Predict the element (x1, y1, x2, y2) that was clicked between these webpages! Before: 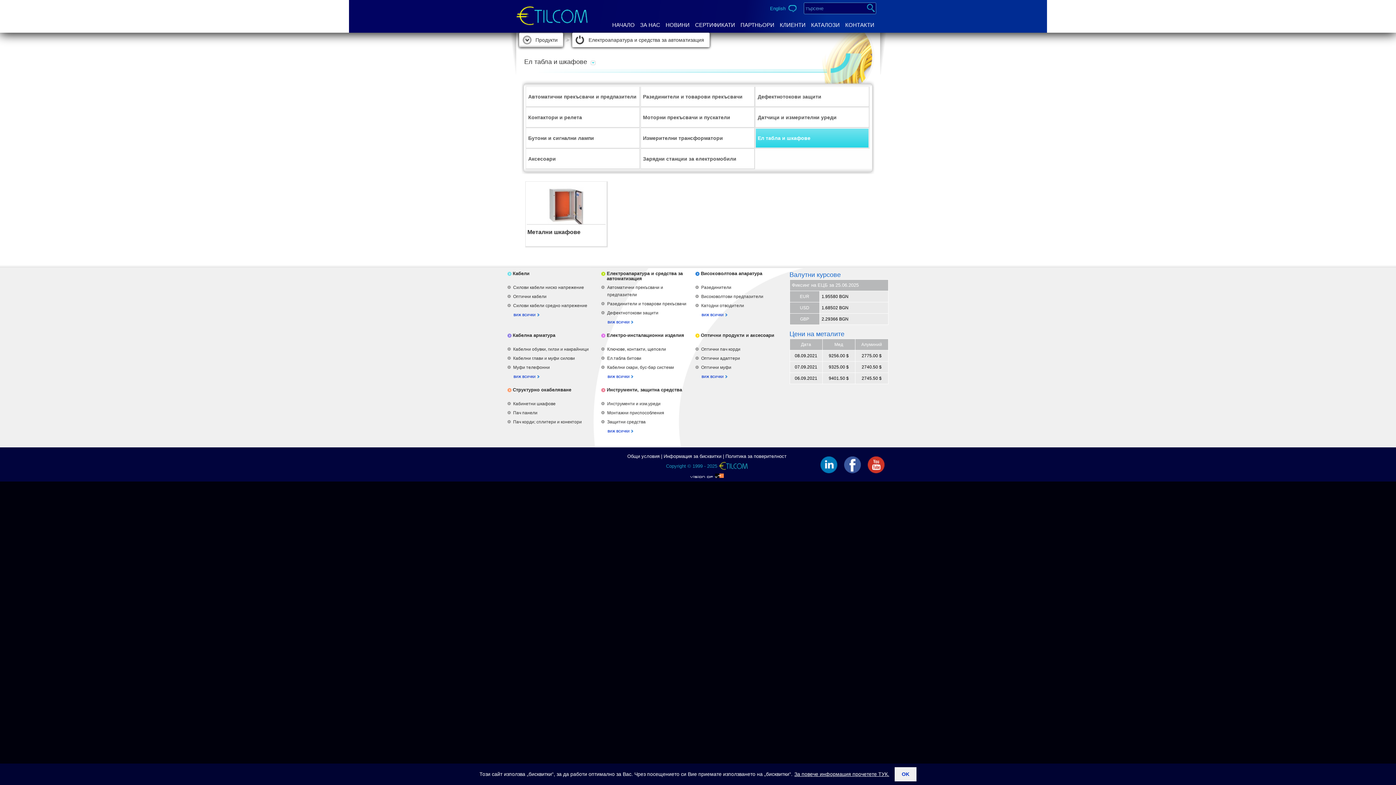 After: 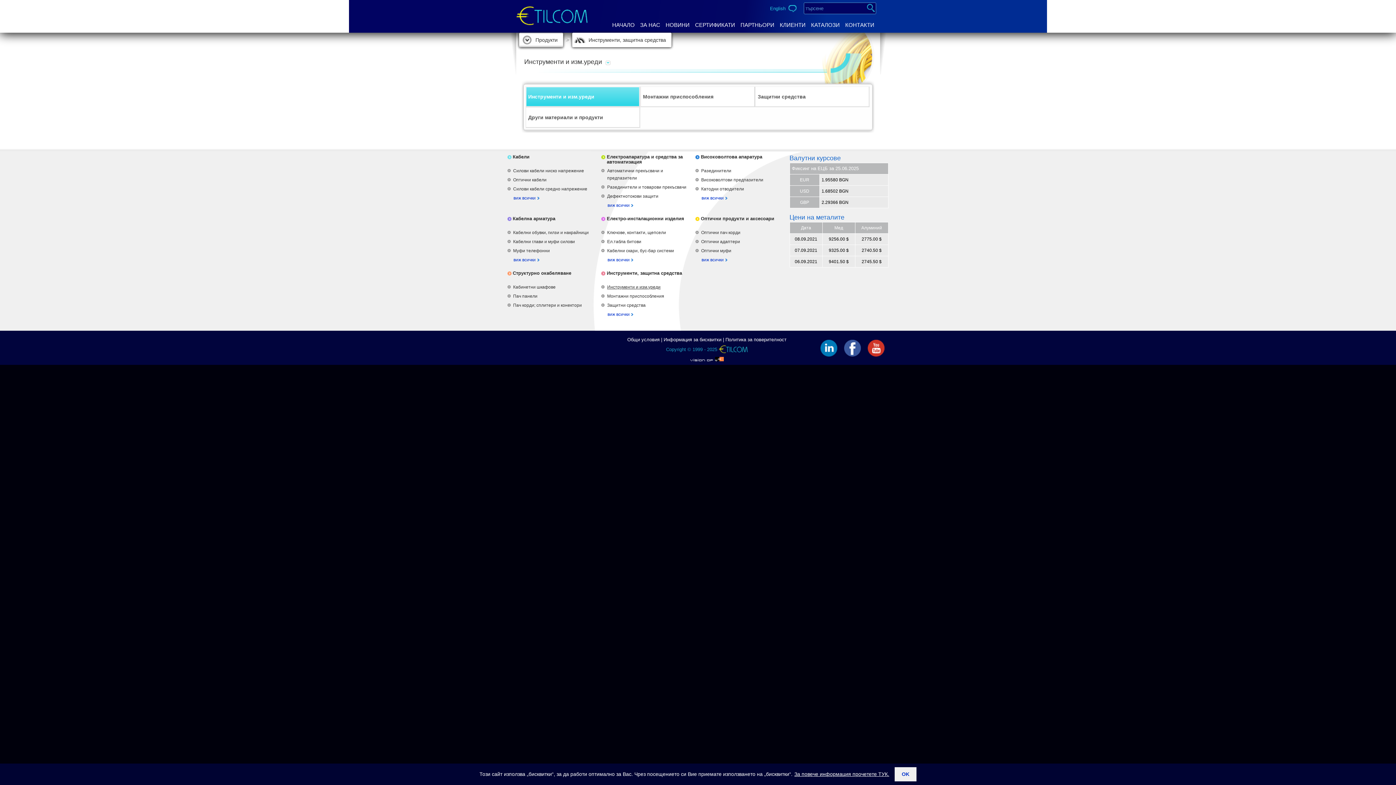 Action: bbox: (607, 401, 660, 406) label: Инструменти и изм.уреди